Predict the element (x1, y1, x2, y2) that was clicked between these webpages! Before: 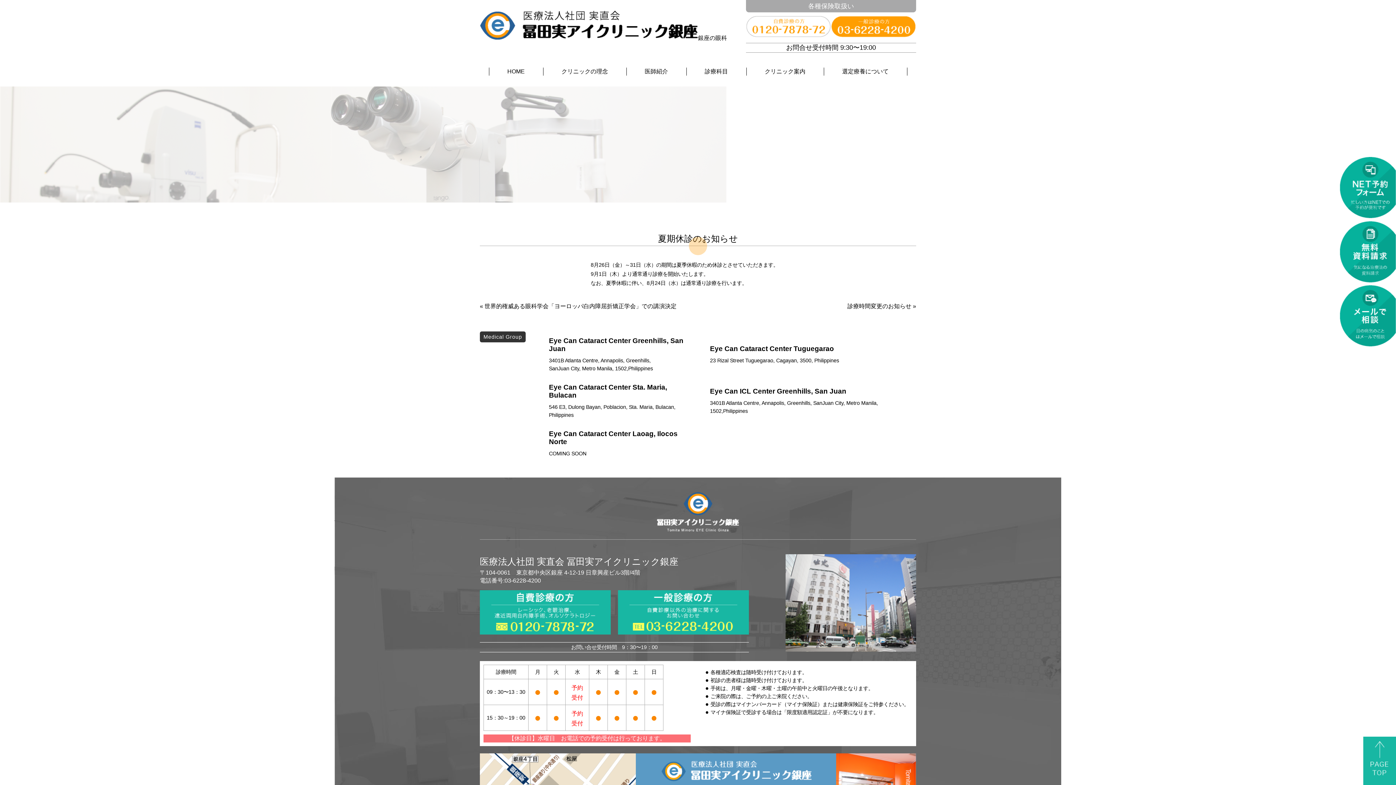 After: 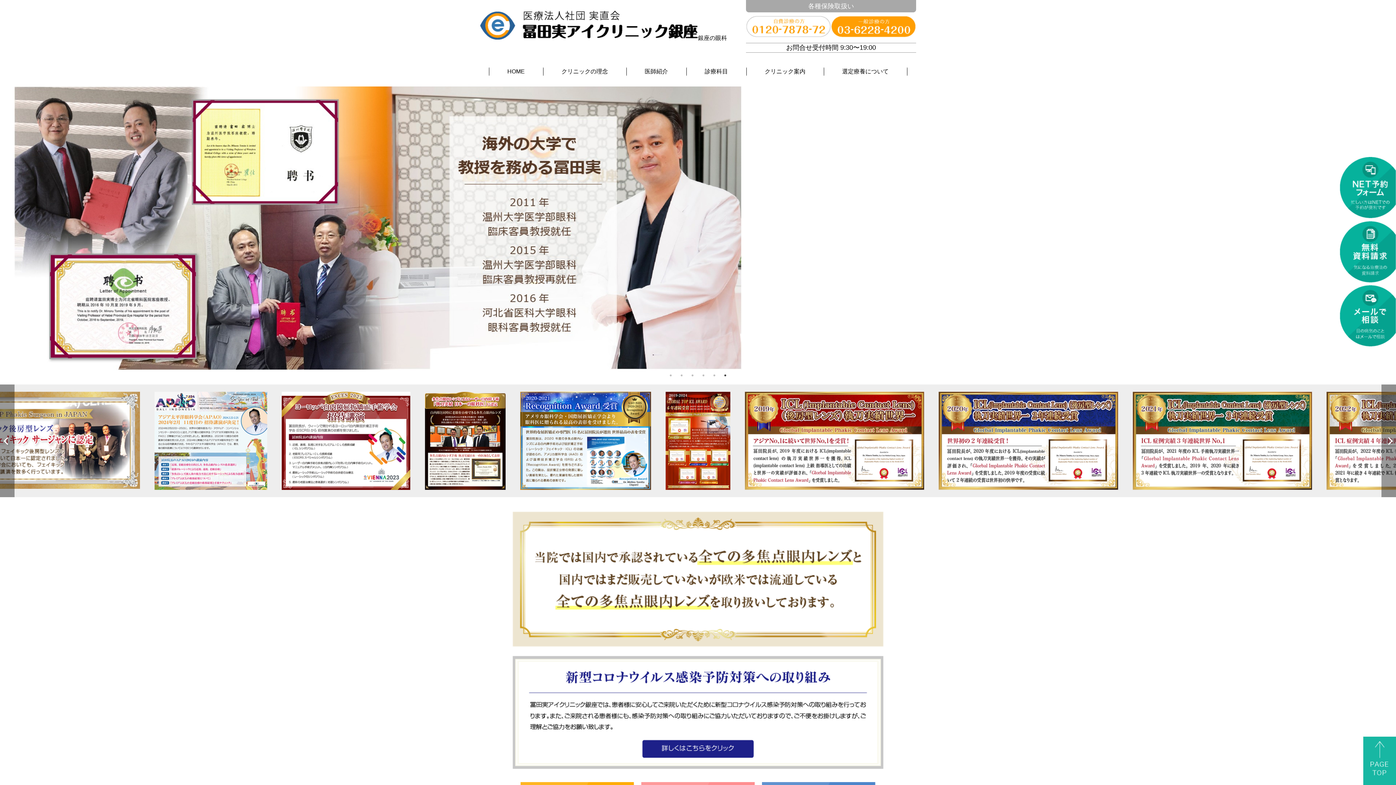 Action: bbox: (488, 67, 543, 75) label: HOME